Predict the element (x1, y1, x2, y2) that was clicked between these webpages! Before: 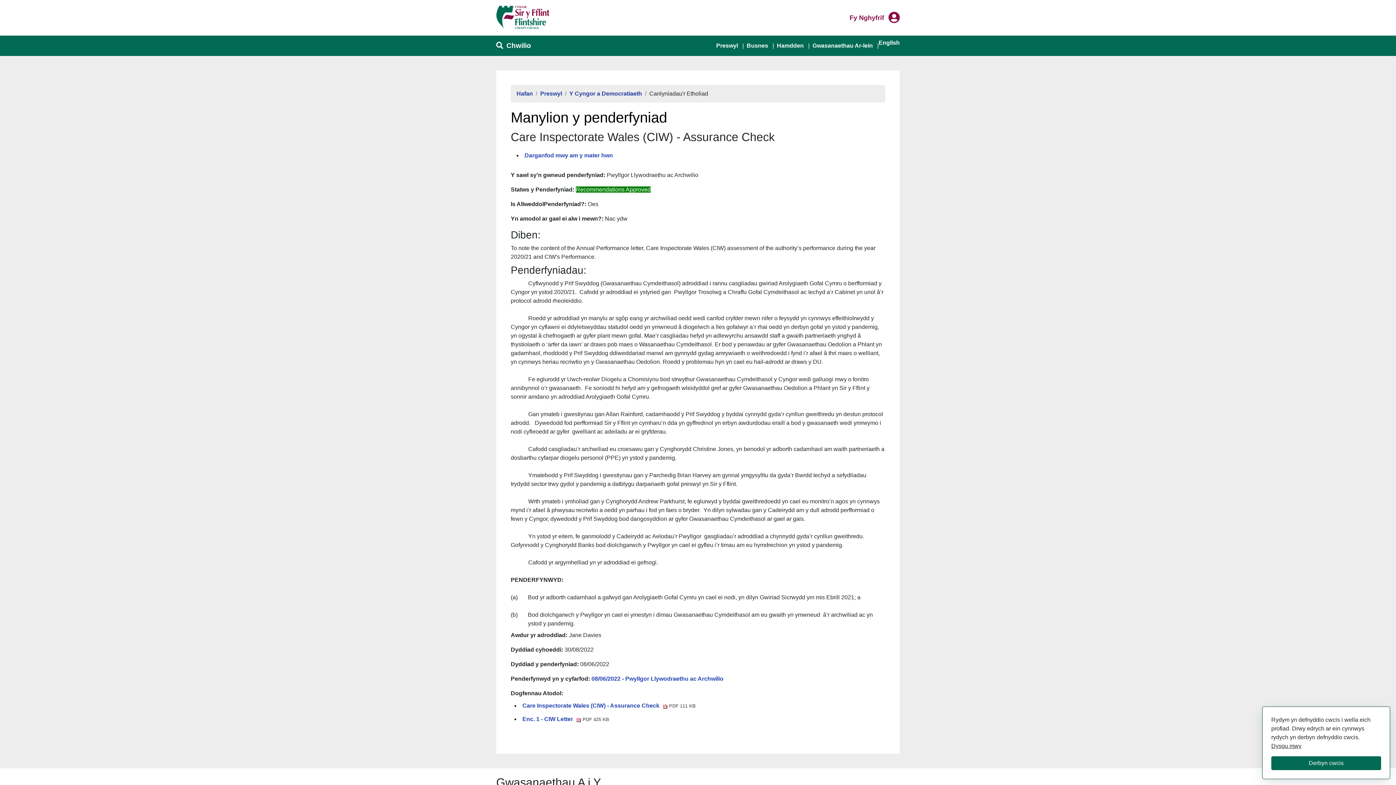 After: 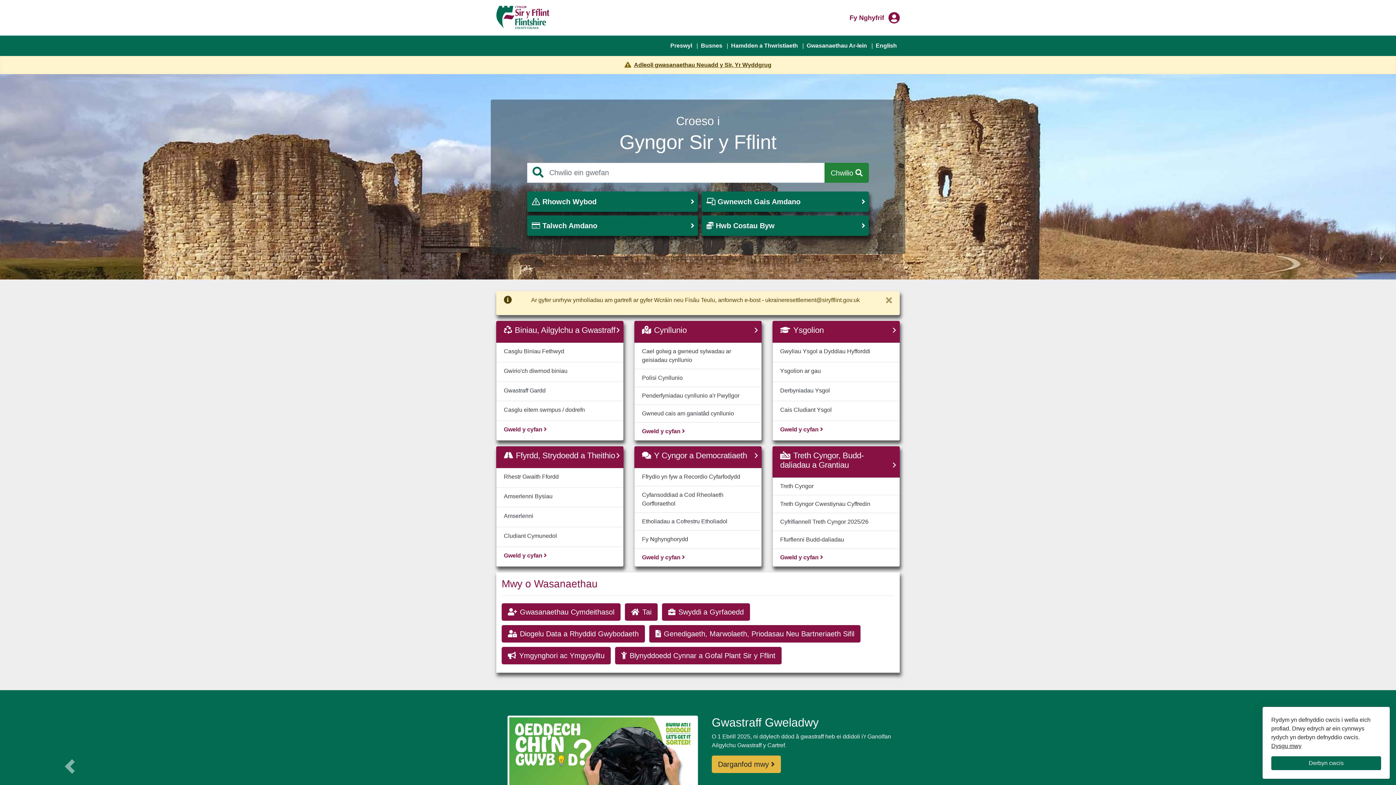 Action: bbox: (516, 89, 533, 98) label: Hafan